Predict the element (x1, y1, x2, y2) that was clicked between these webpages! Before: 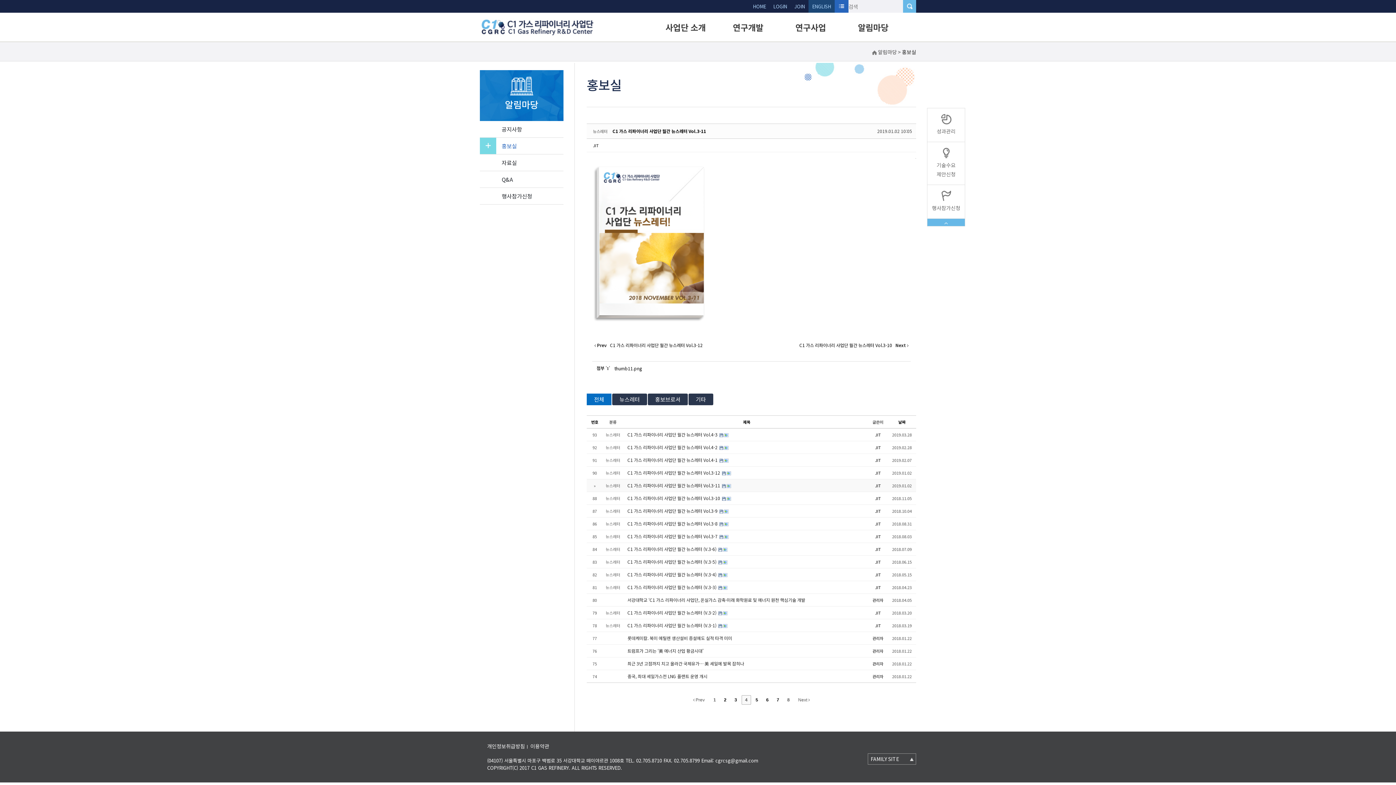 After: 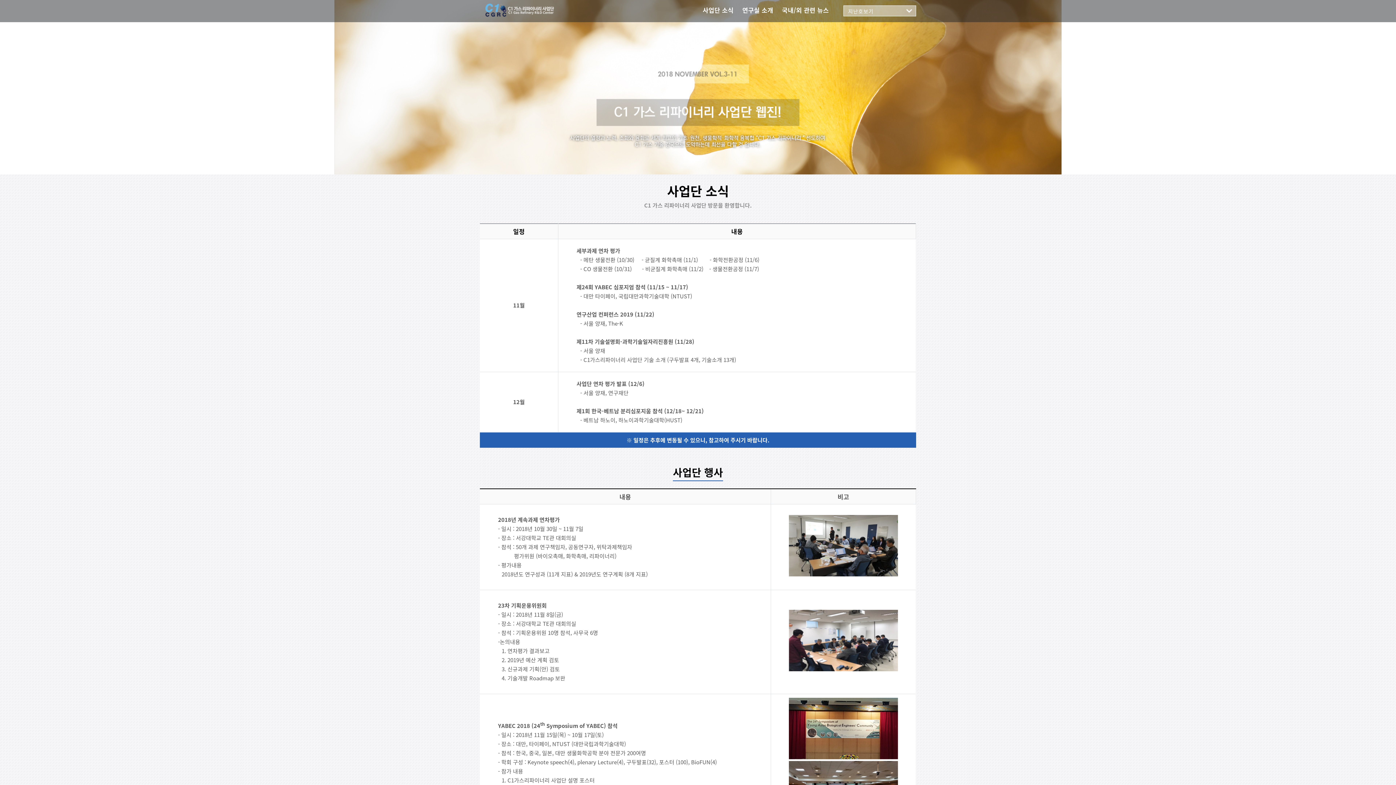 Action: bbox: (592, 318, 706, 323)